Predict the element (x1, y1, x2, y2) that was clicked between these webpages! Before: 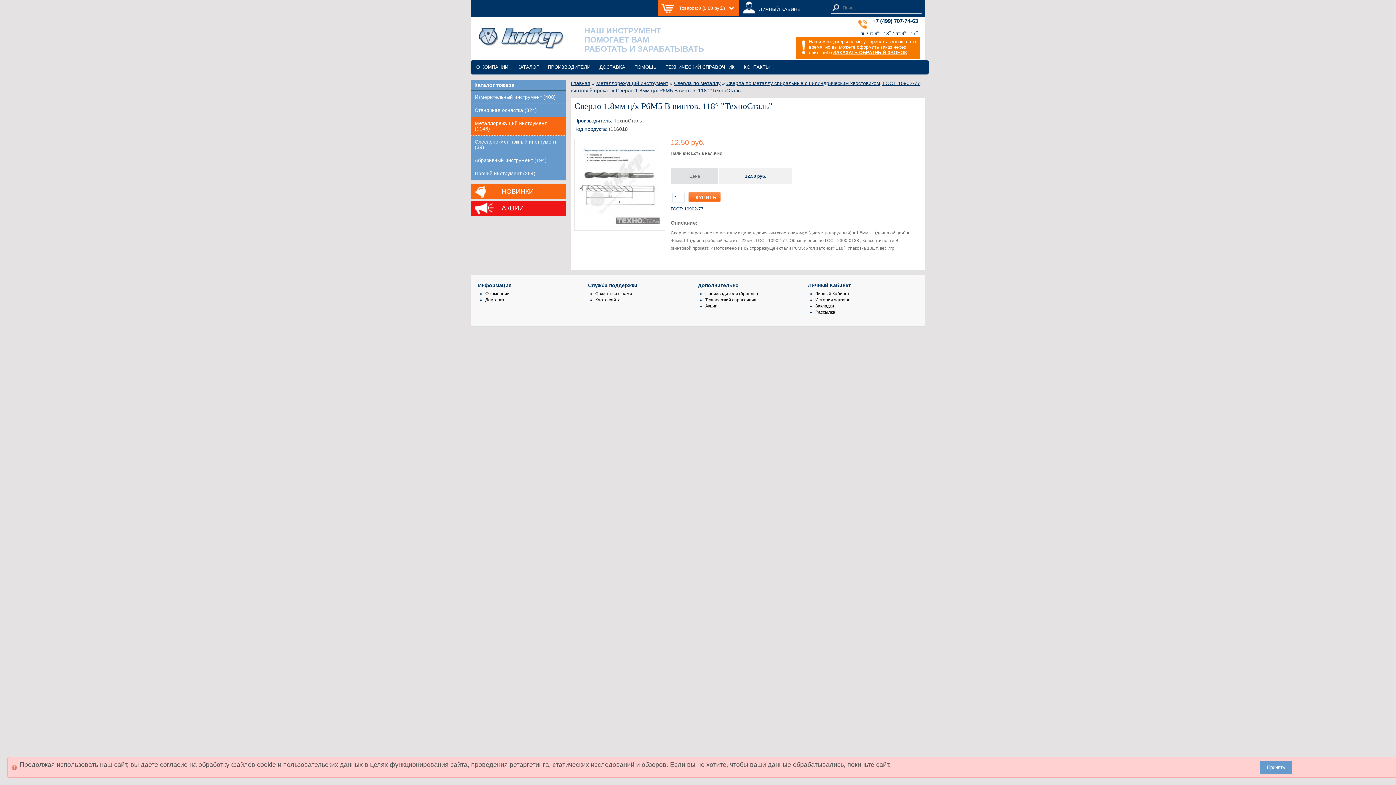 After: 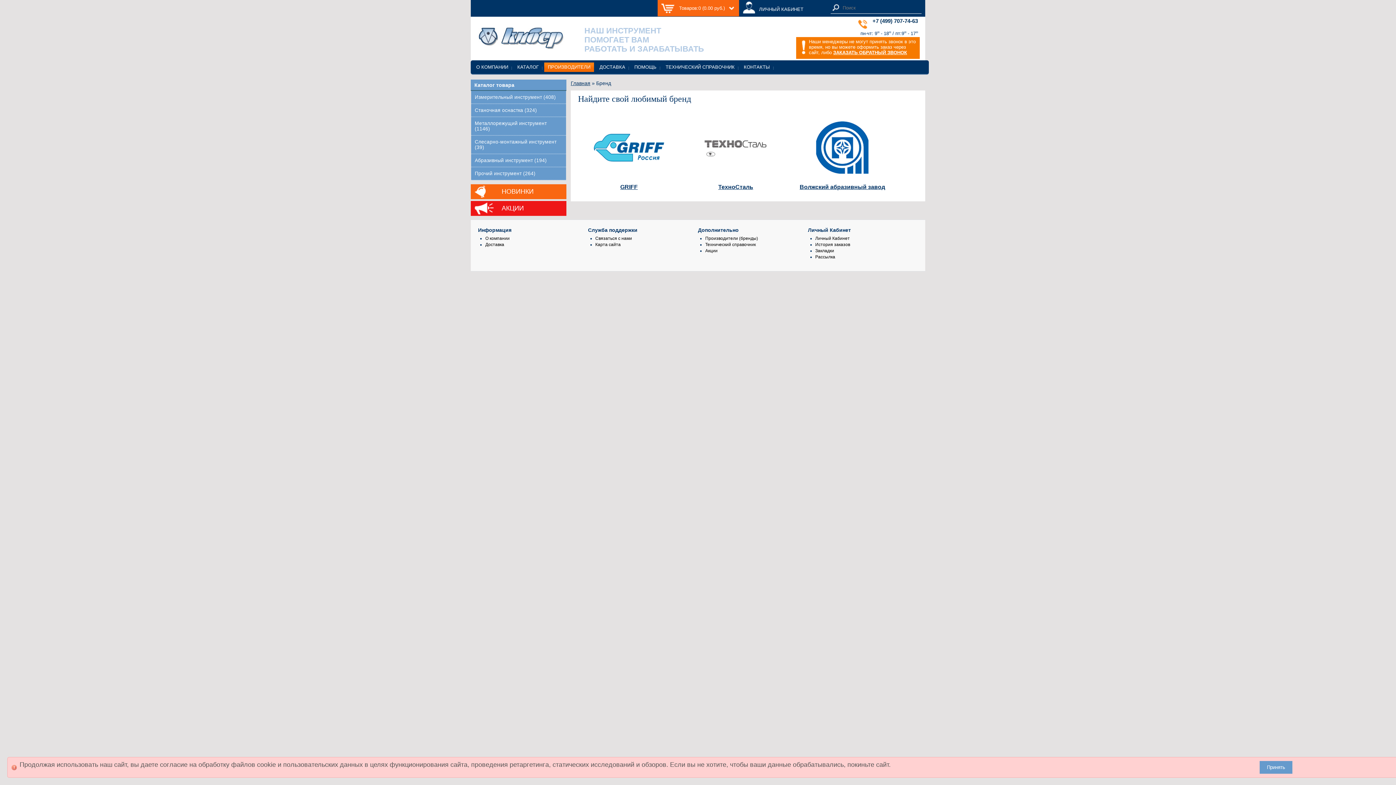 Action: label: Производители (бренды) bbox: (705, 291, 758, 296)